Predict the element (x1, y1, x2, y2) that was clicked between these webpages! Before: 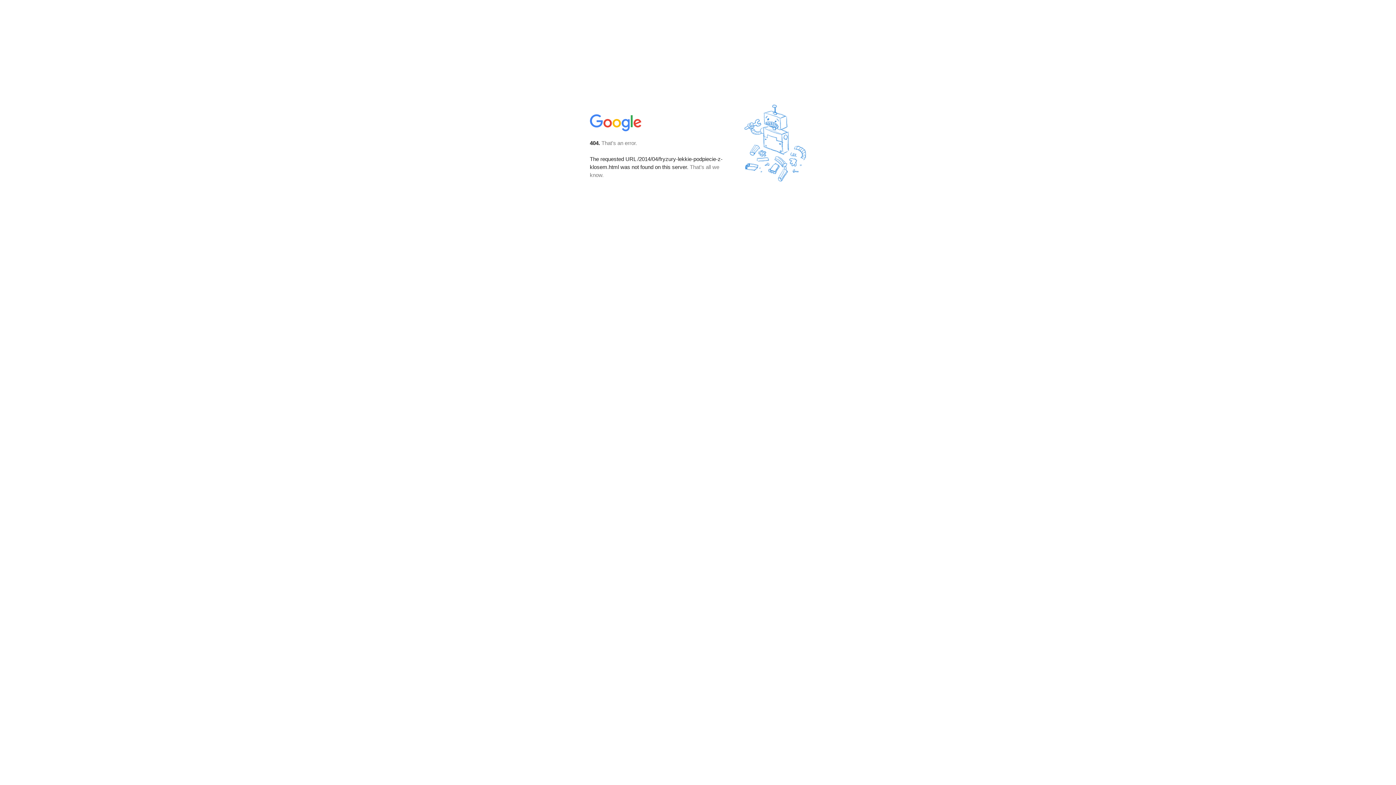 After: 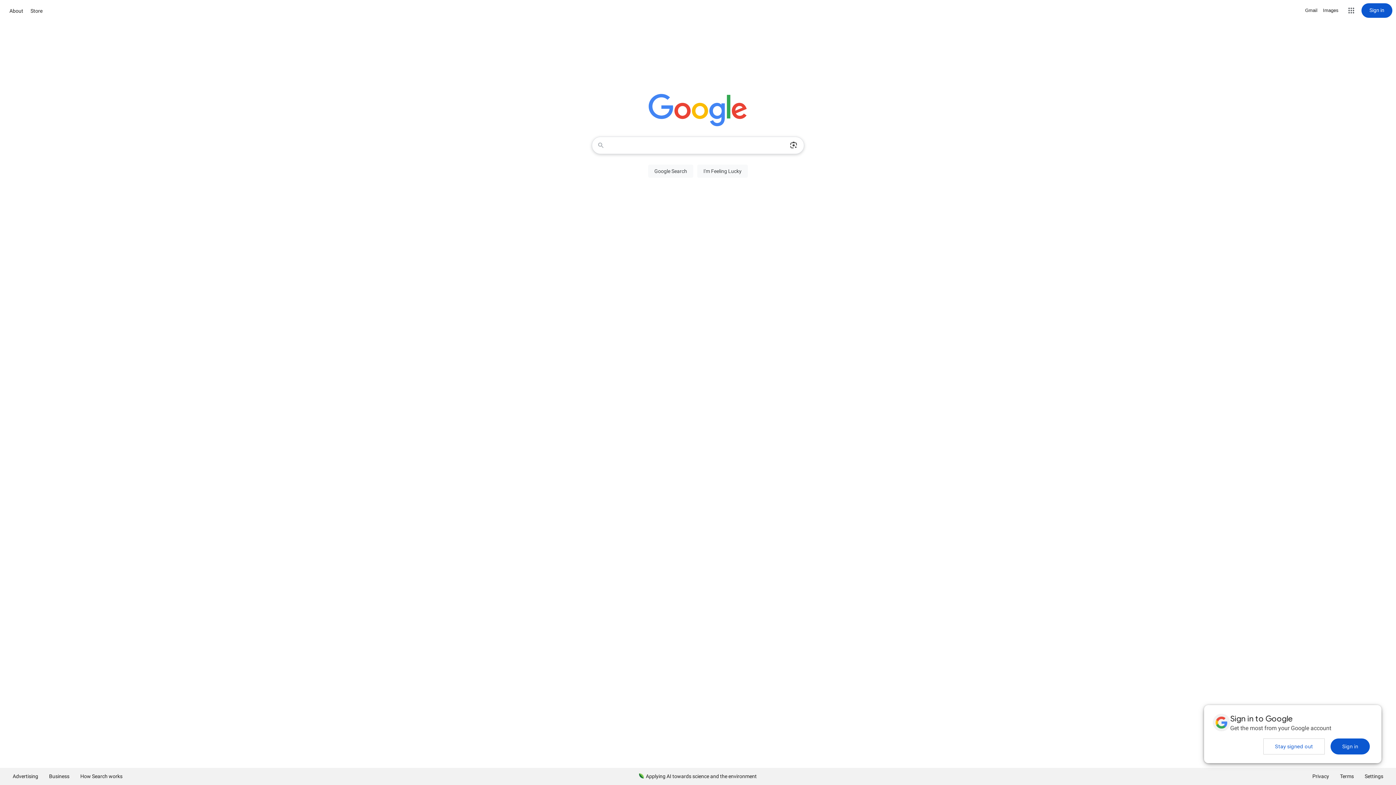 Action: bbox: (590, 127, 642, 134)